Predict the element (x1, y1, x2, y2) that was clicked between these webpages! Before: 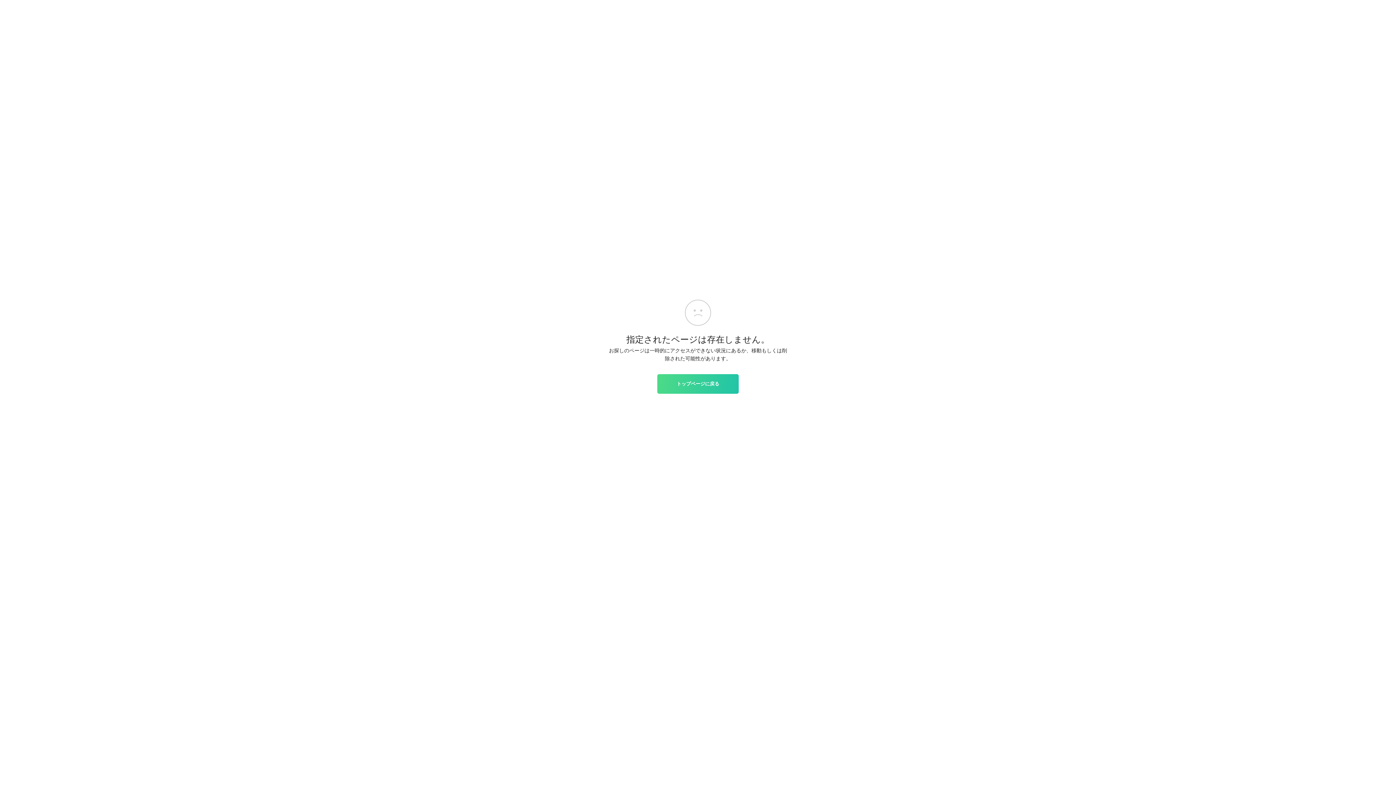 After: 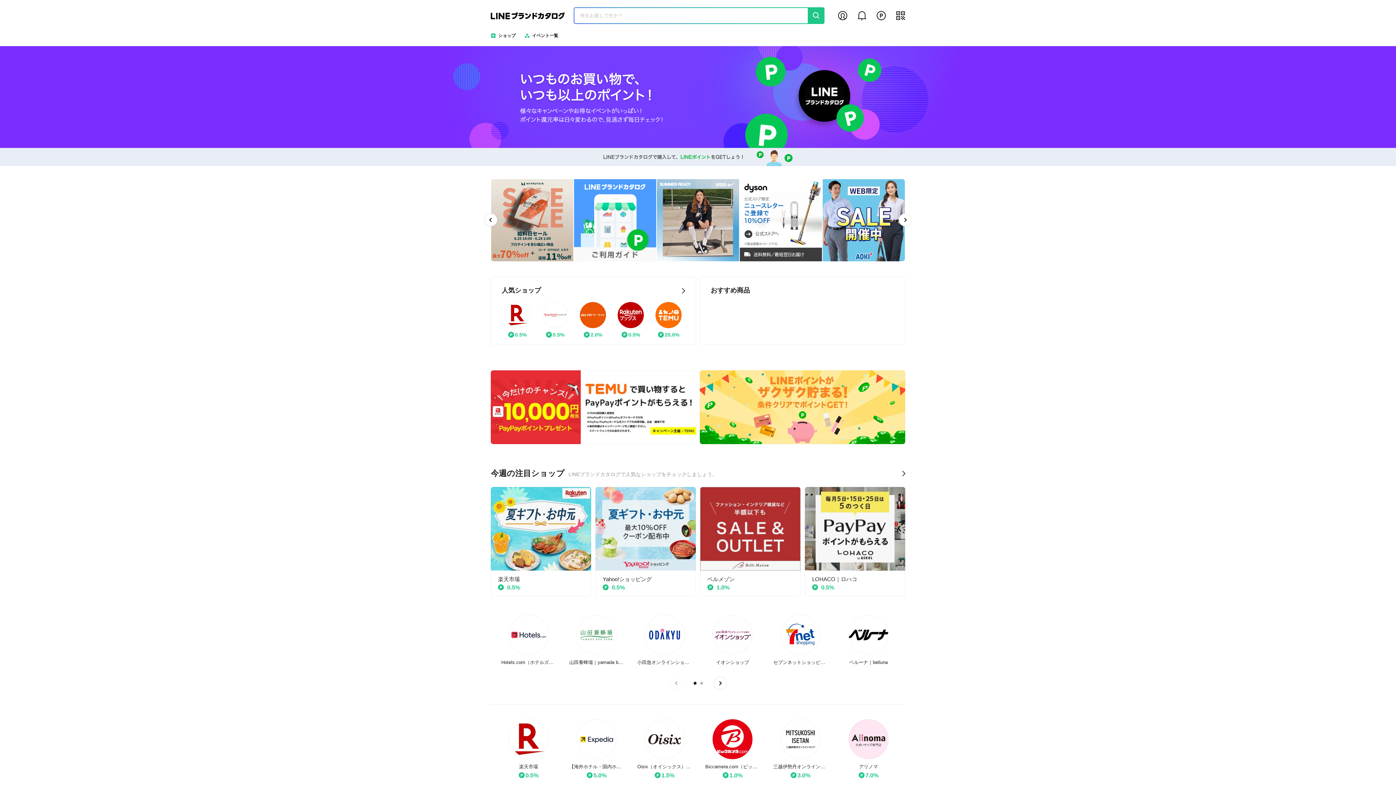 Action: label: トップページに戻る bbox: (657, 374, 738, 393)